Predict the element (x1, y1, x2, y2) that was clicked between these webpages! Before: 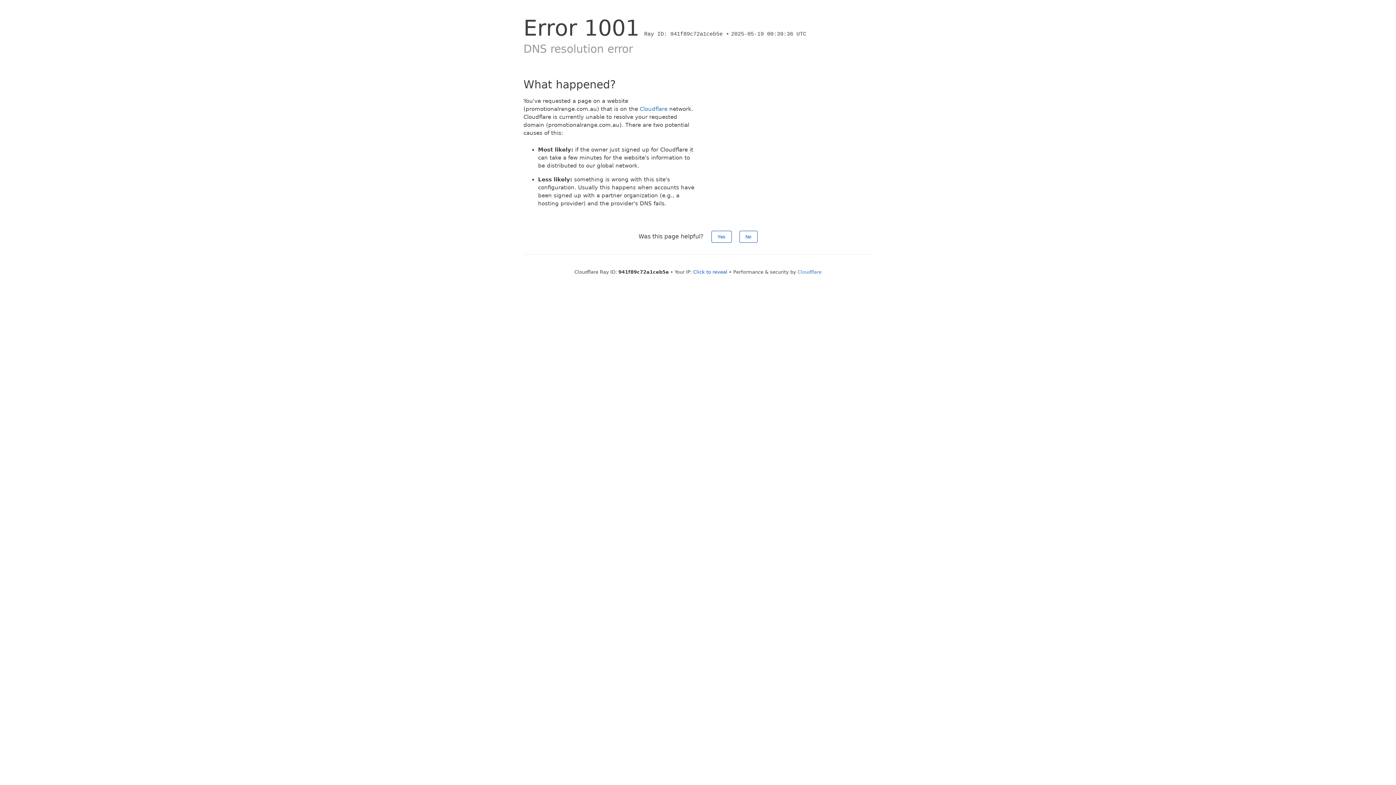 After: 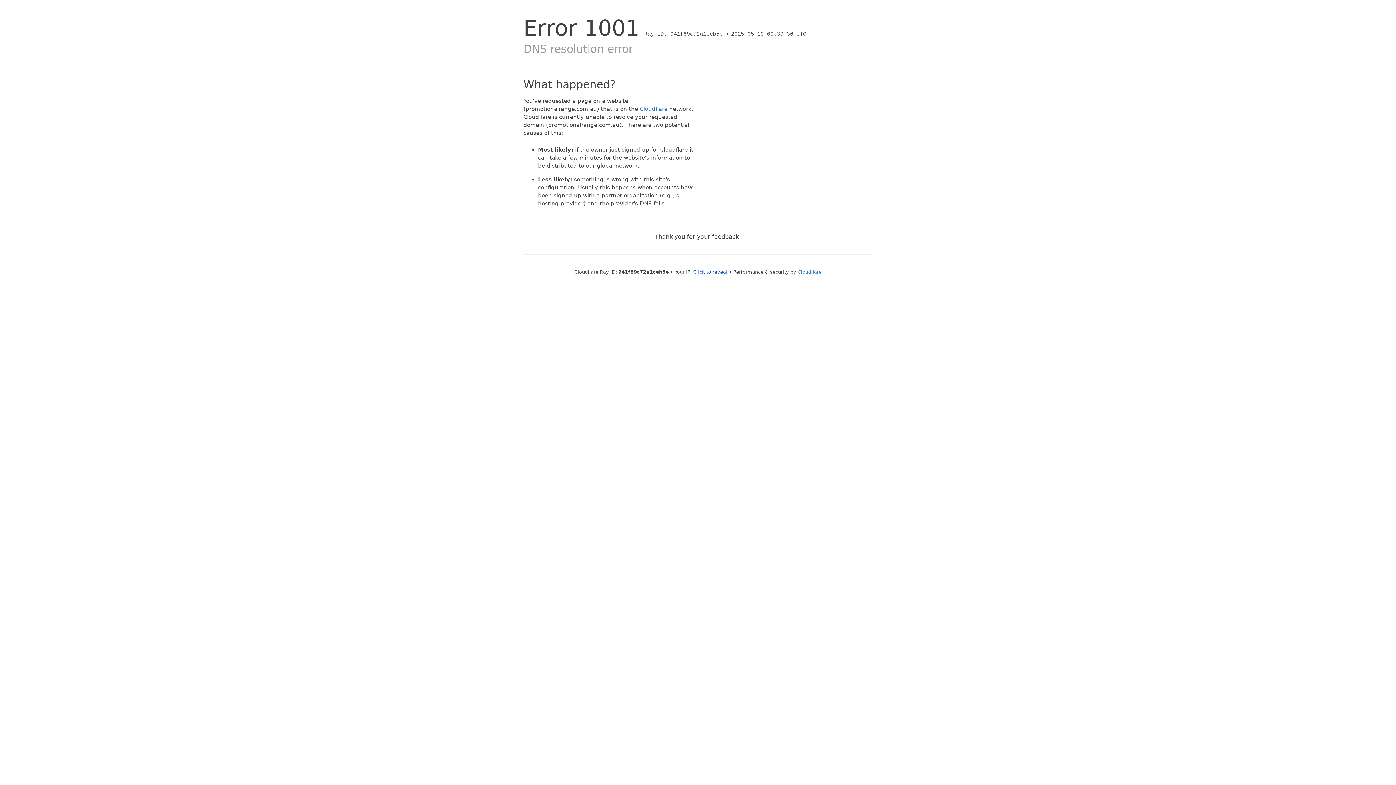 Action: label: No bbox: (739, 230, 757, 242)